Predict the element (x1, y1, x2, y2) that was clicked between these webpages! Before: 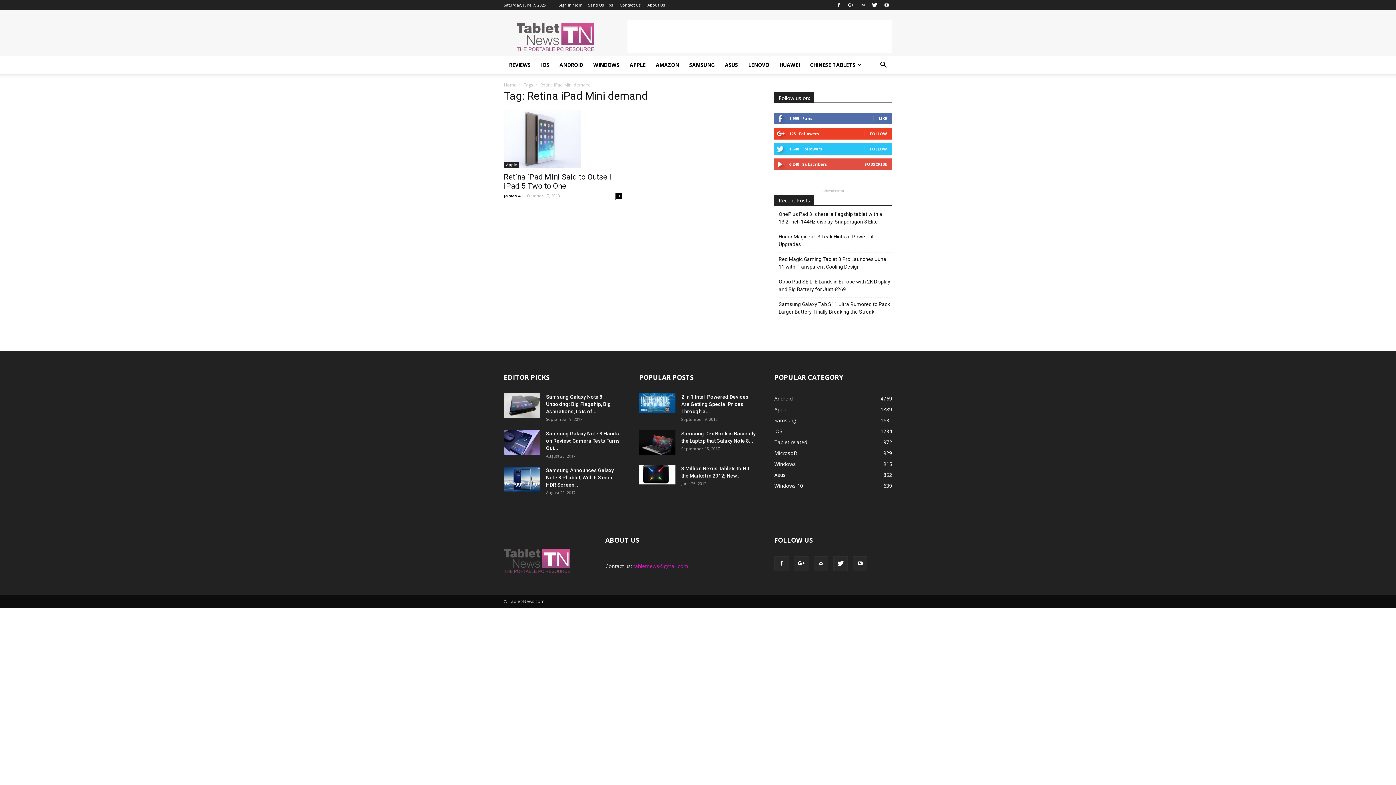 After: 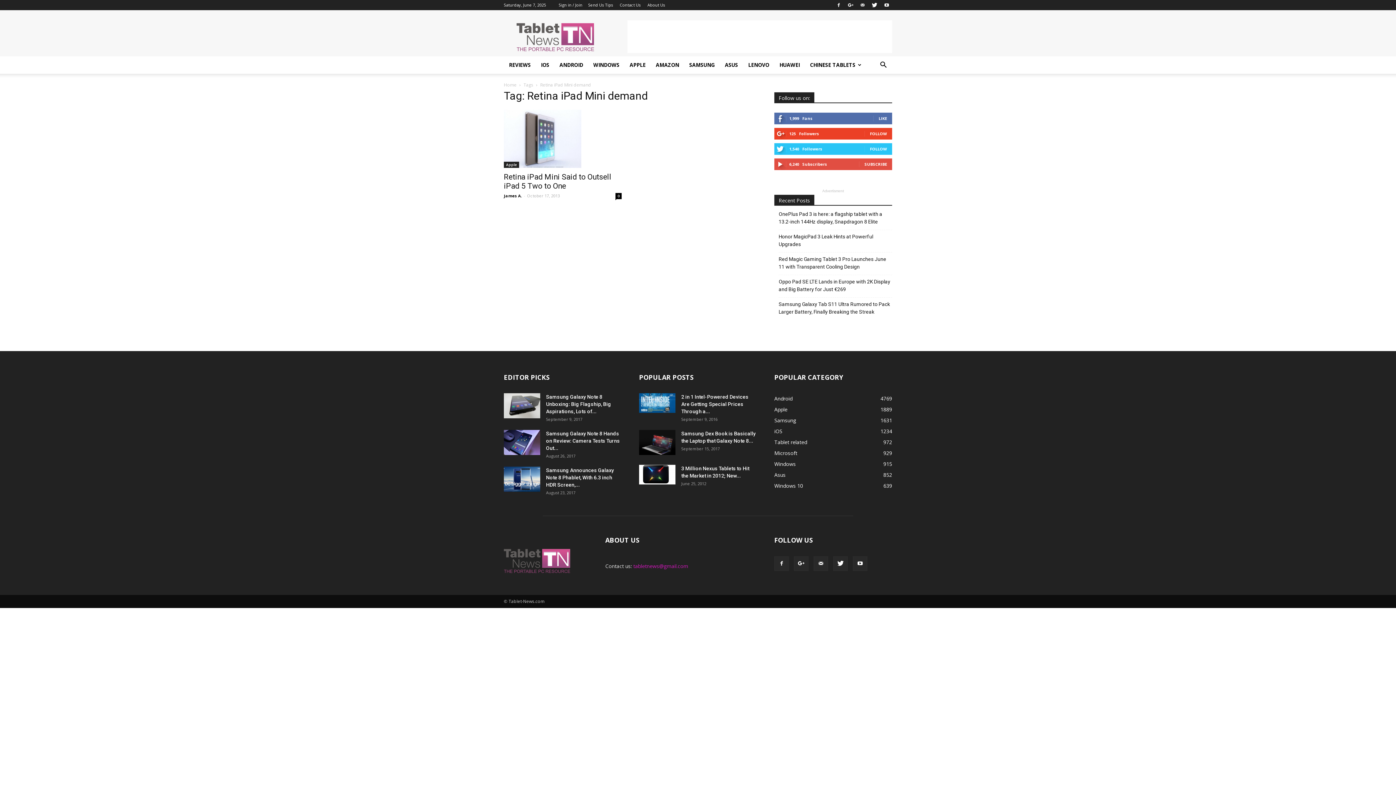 Action: bbox: (813, 556, 828, 571)